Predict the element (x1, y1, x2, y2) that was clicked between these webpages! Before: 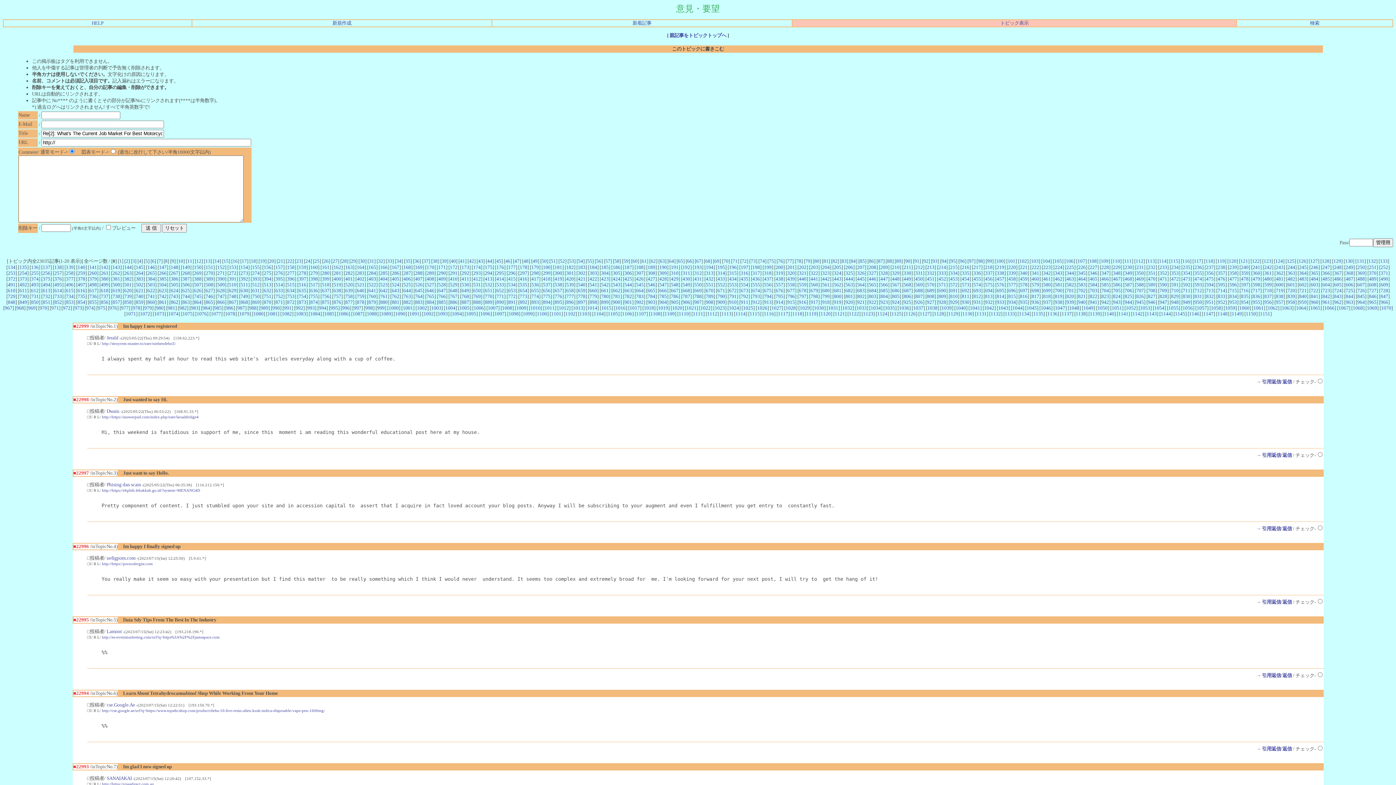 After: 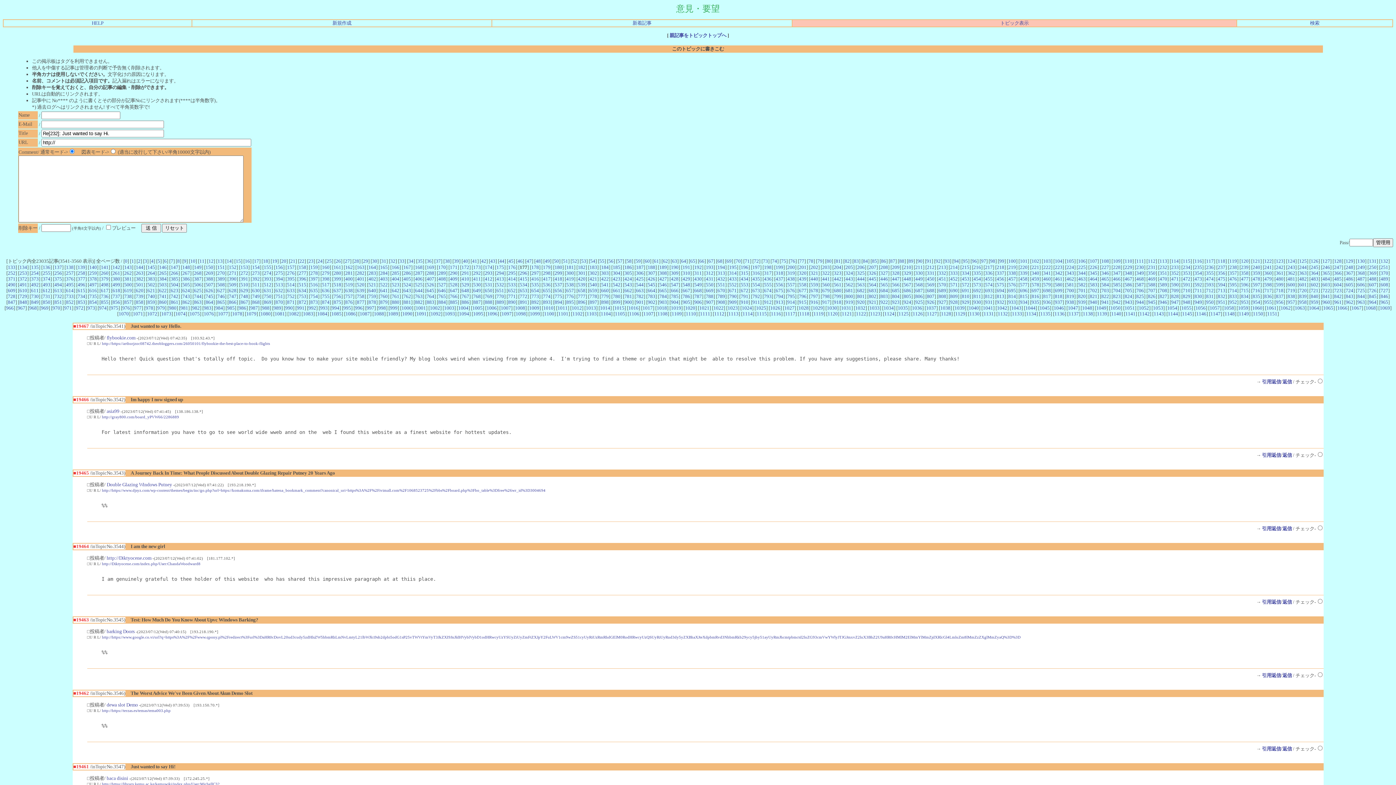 Action: bbox: (508, 264, 515, 270) label: 177